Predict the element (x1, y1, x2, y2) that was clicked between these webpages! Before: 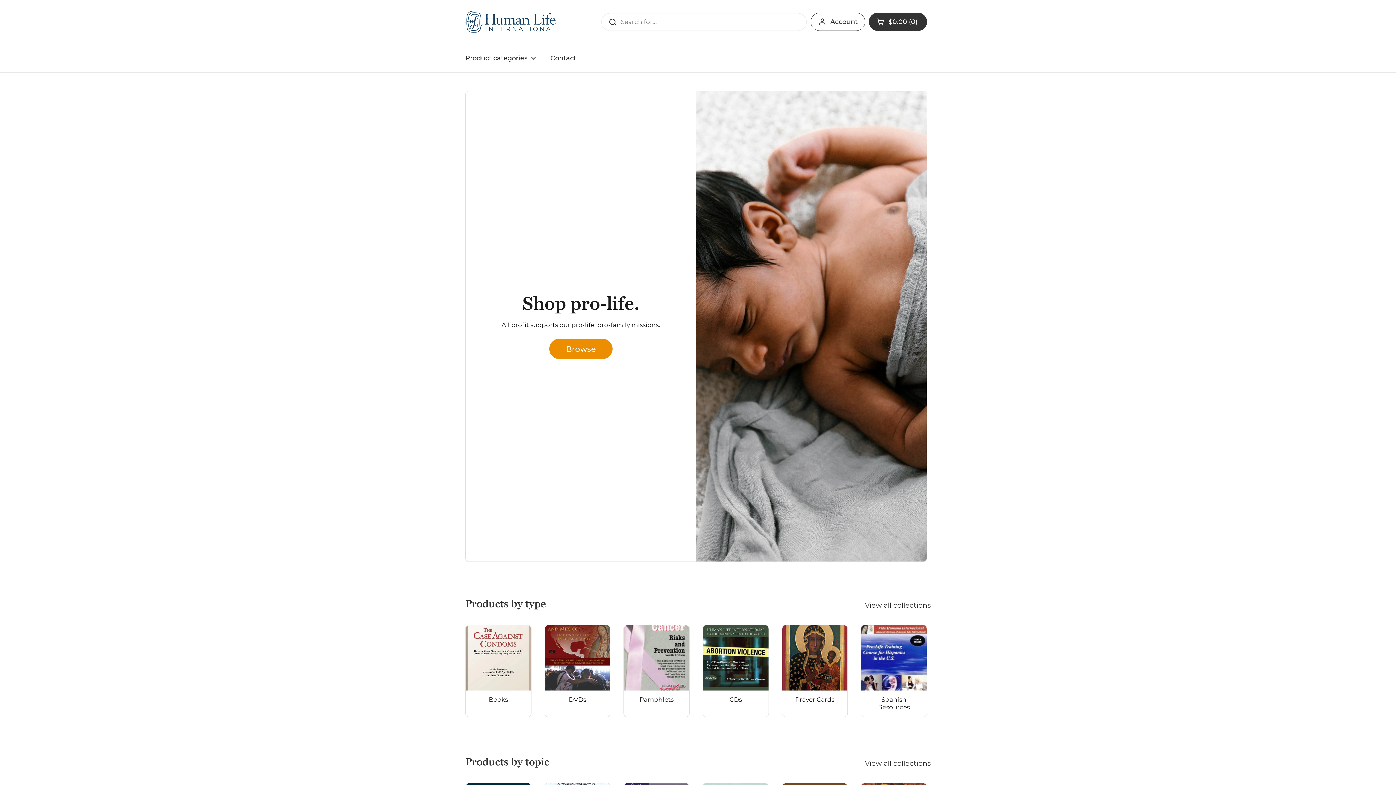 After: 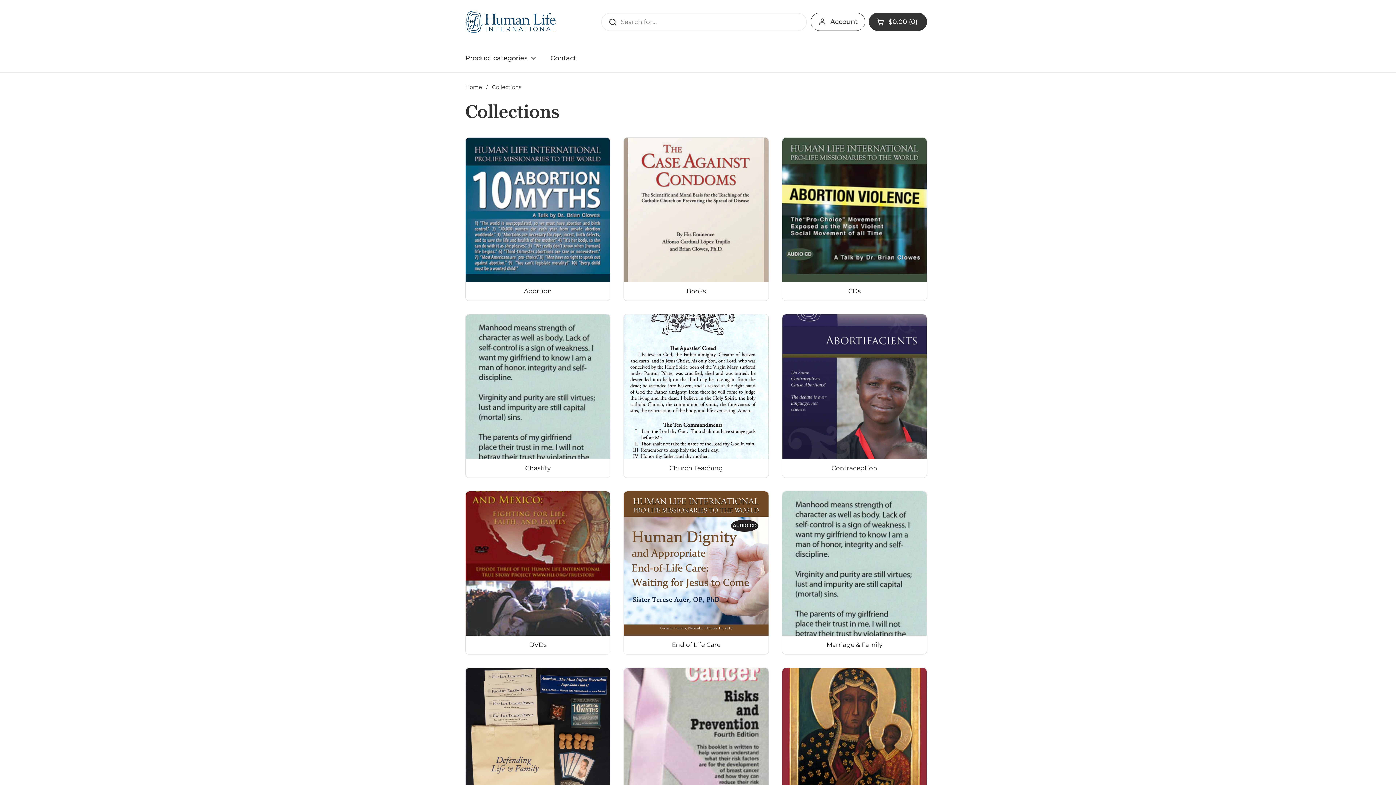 Action: bbox: (865, 759, 930, 768) label: View all collections